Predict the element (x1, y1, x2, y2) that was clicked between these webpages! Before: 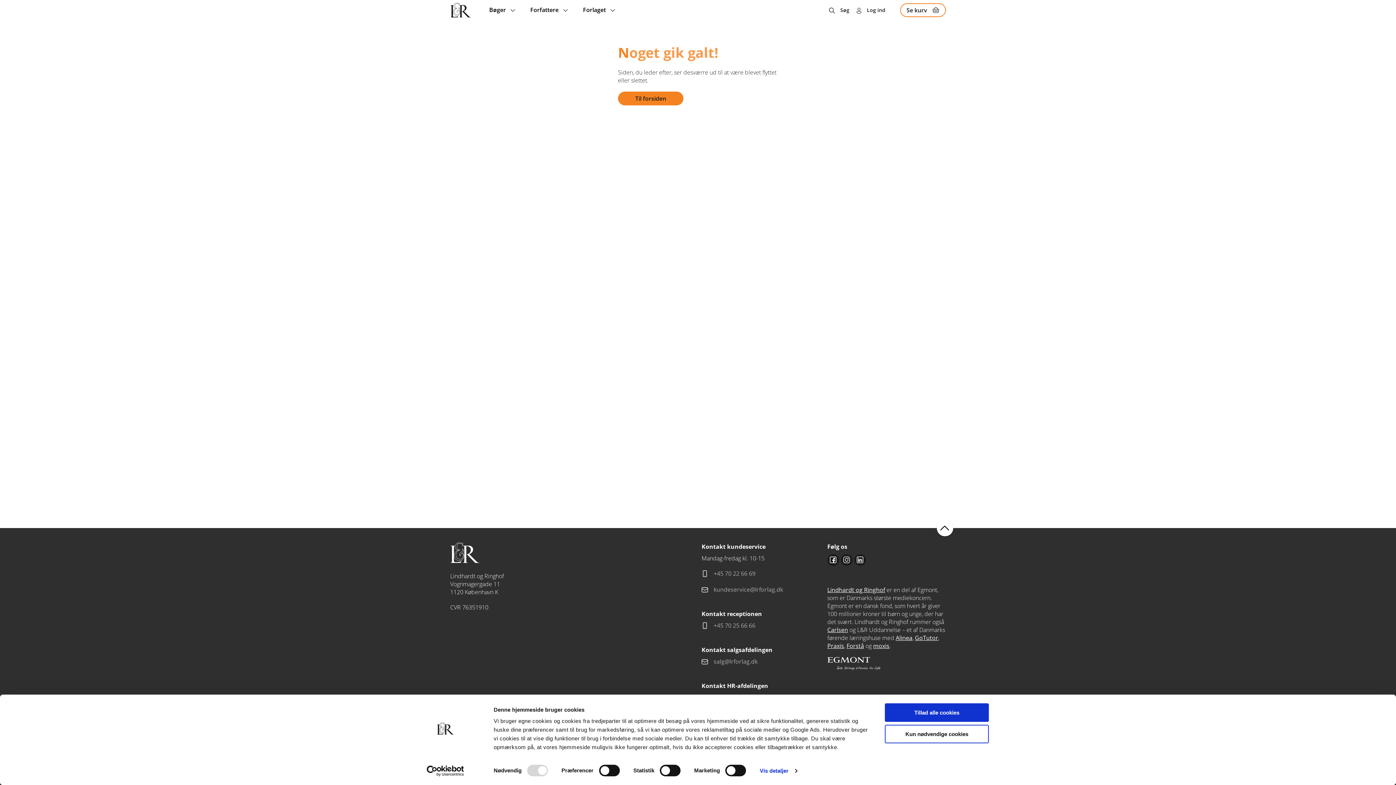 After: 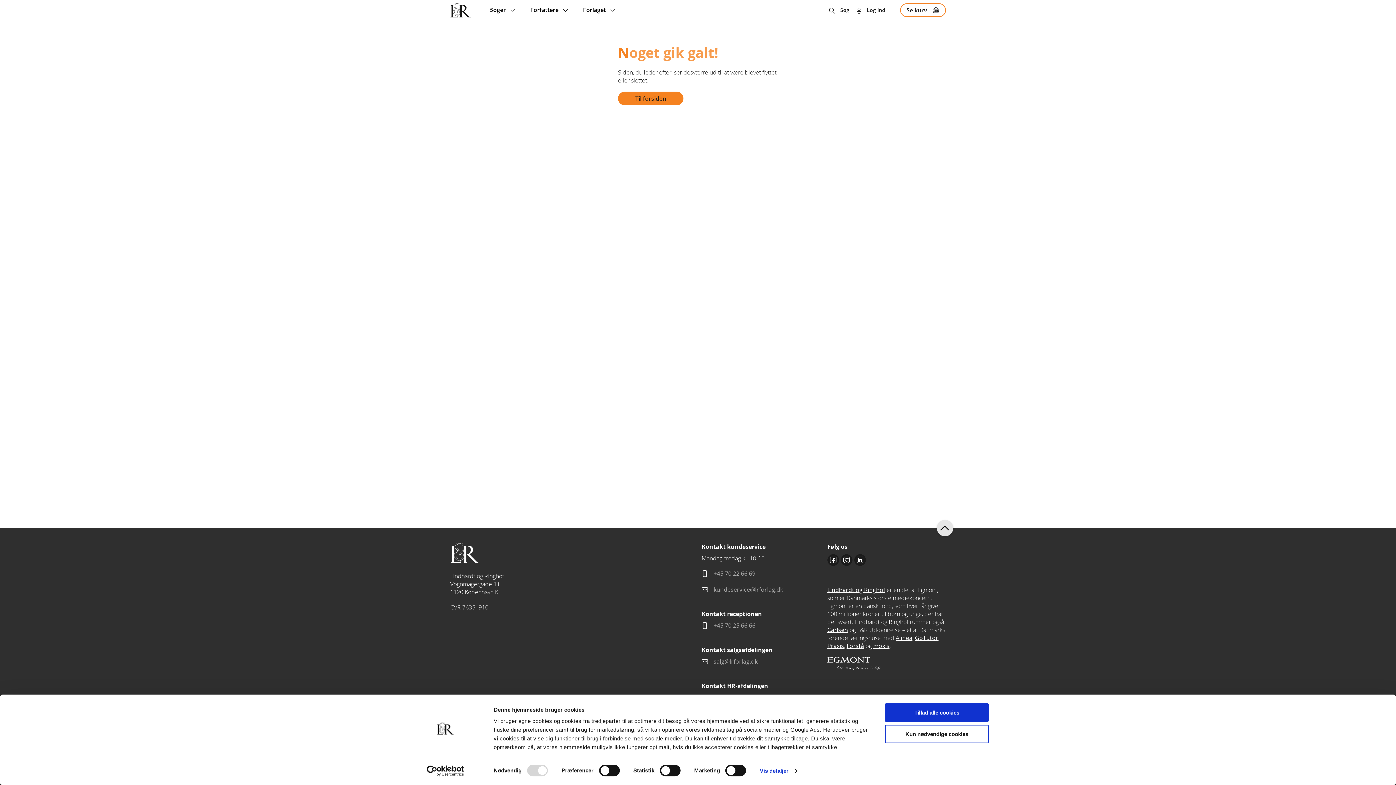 Action: bbox: (936, 520, 953, 536) label: back to top